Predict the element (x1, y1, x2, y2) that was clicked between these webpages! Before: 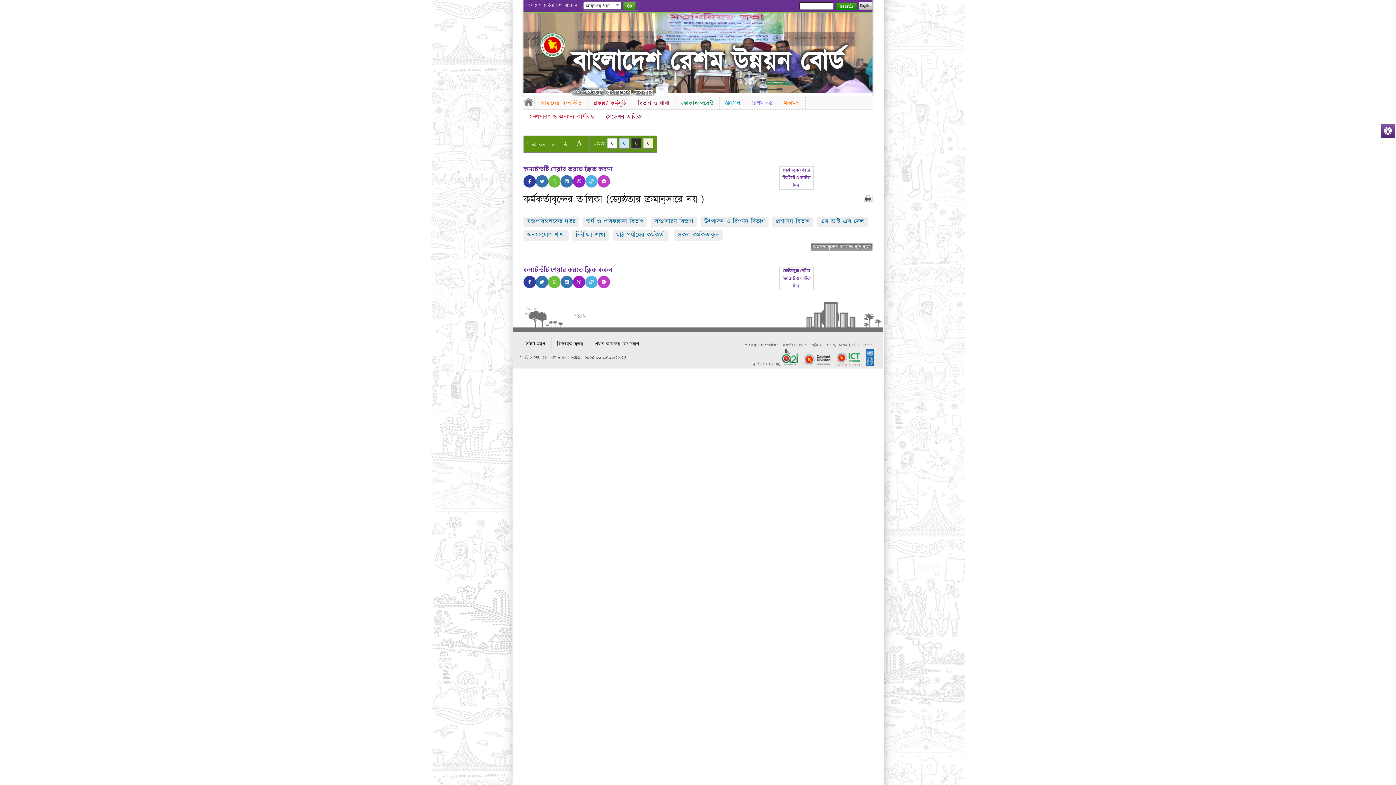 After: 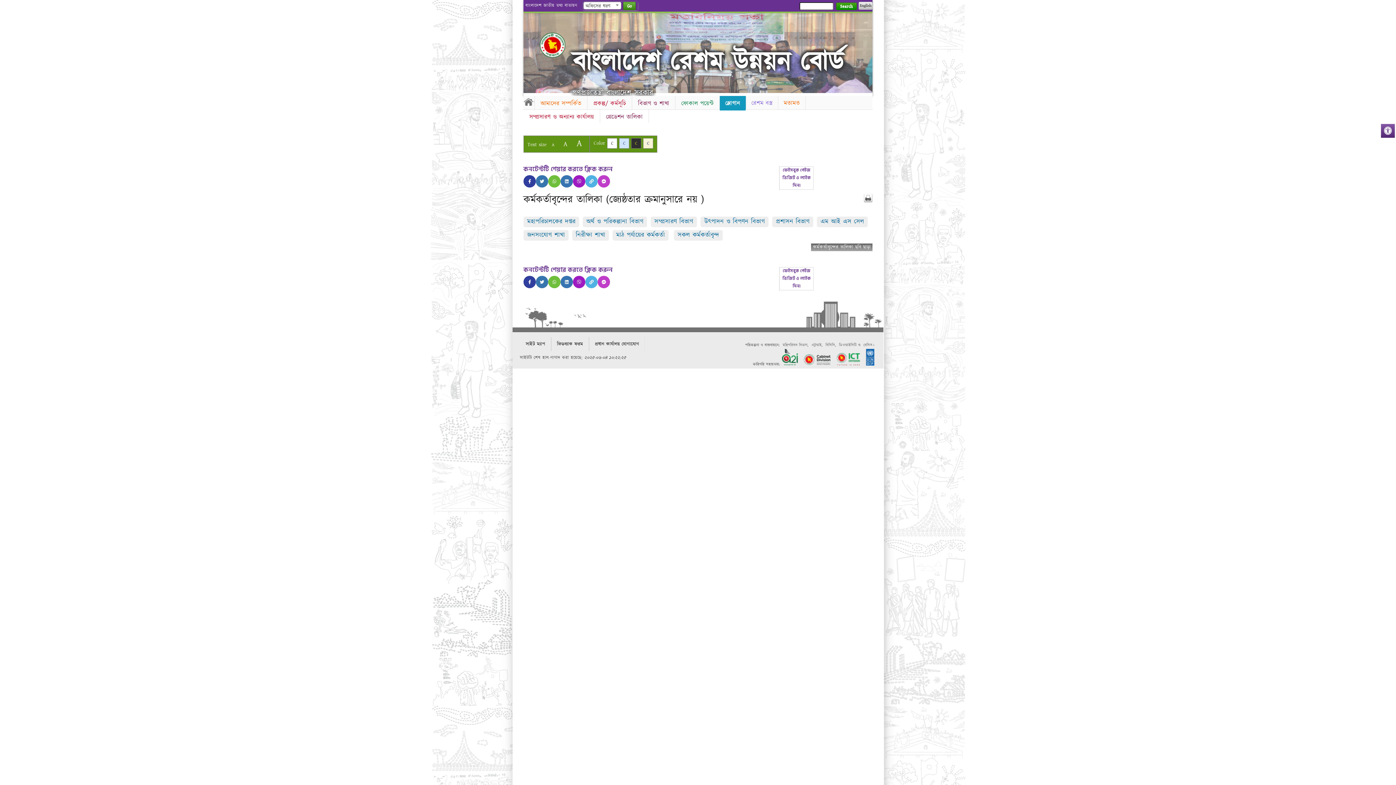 Action: label: স্লোগান bbox: (720, 96, 745, 110)